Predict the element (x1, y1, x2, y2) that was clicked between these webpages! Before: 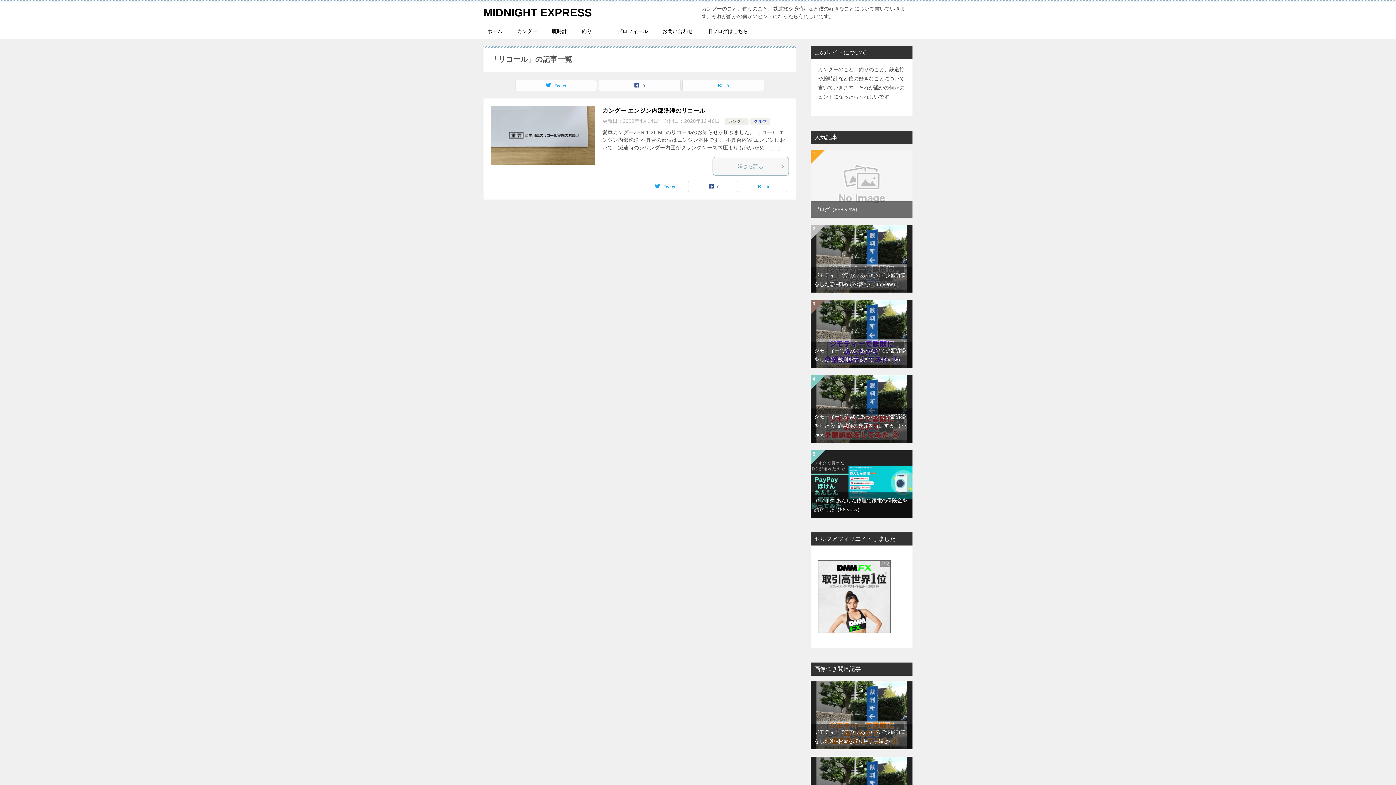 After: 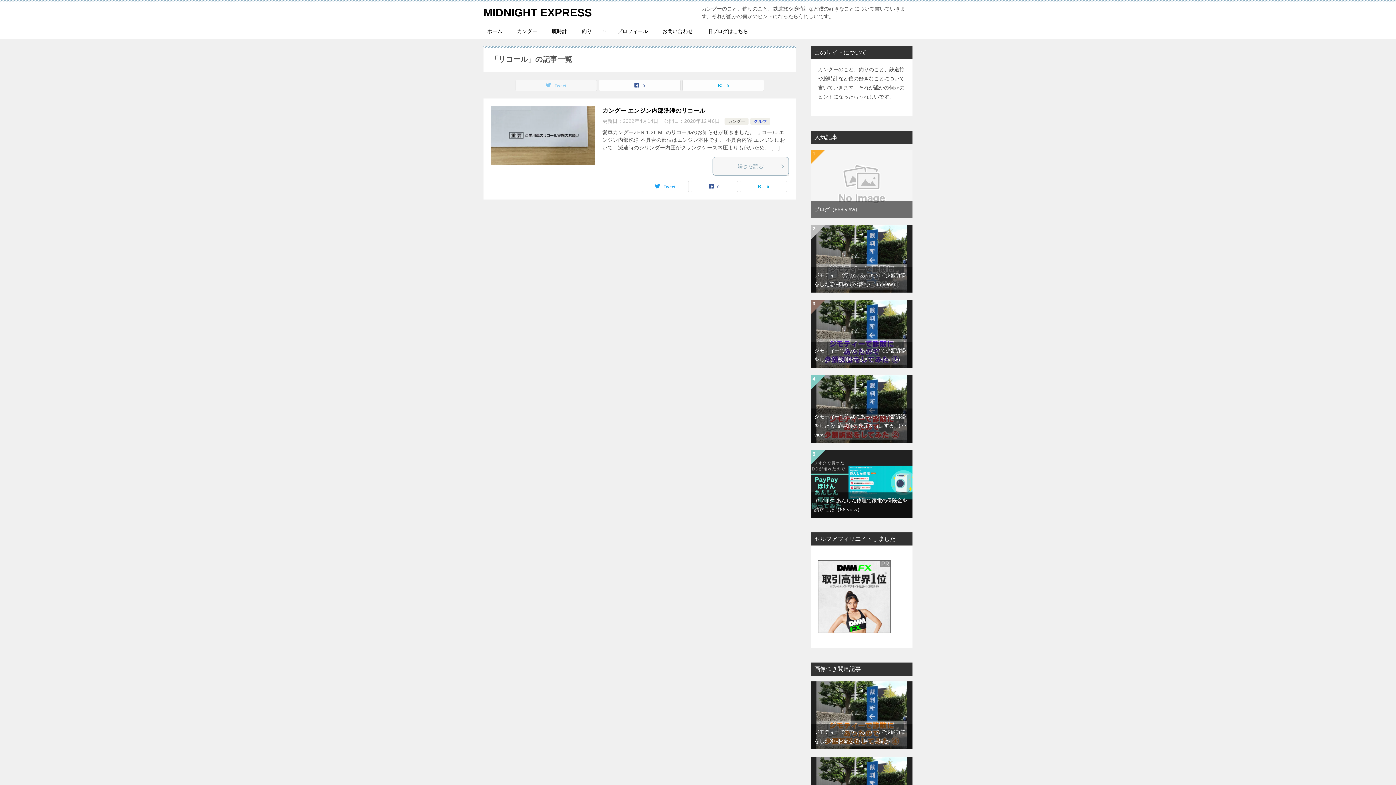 Action: bbox: (516, 80, 596, 90) label: Tweet